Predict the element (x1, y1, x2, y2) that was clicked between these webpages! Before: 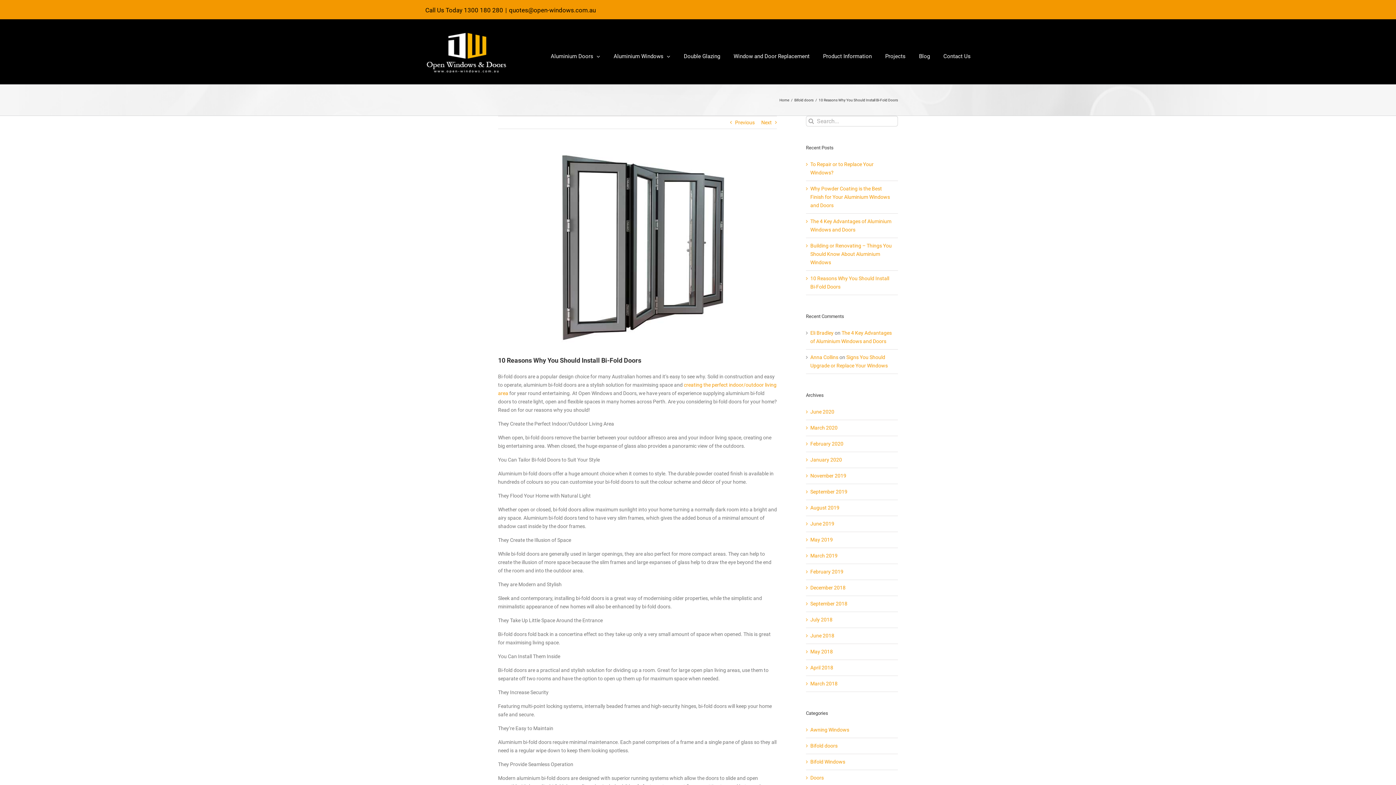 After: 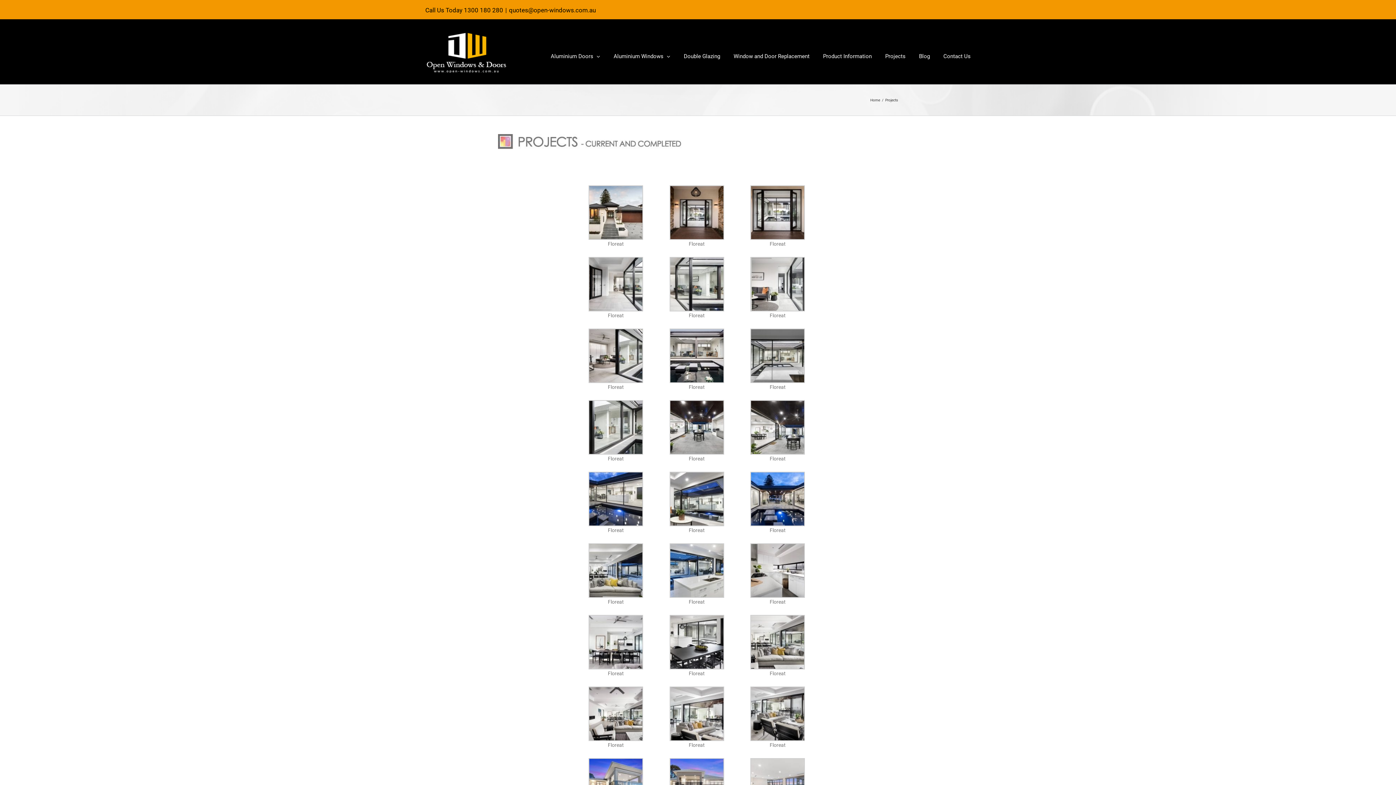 Action: label: Projects bbox: (885, 41, 905, 71)